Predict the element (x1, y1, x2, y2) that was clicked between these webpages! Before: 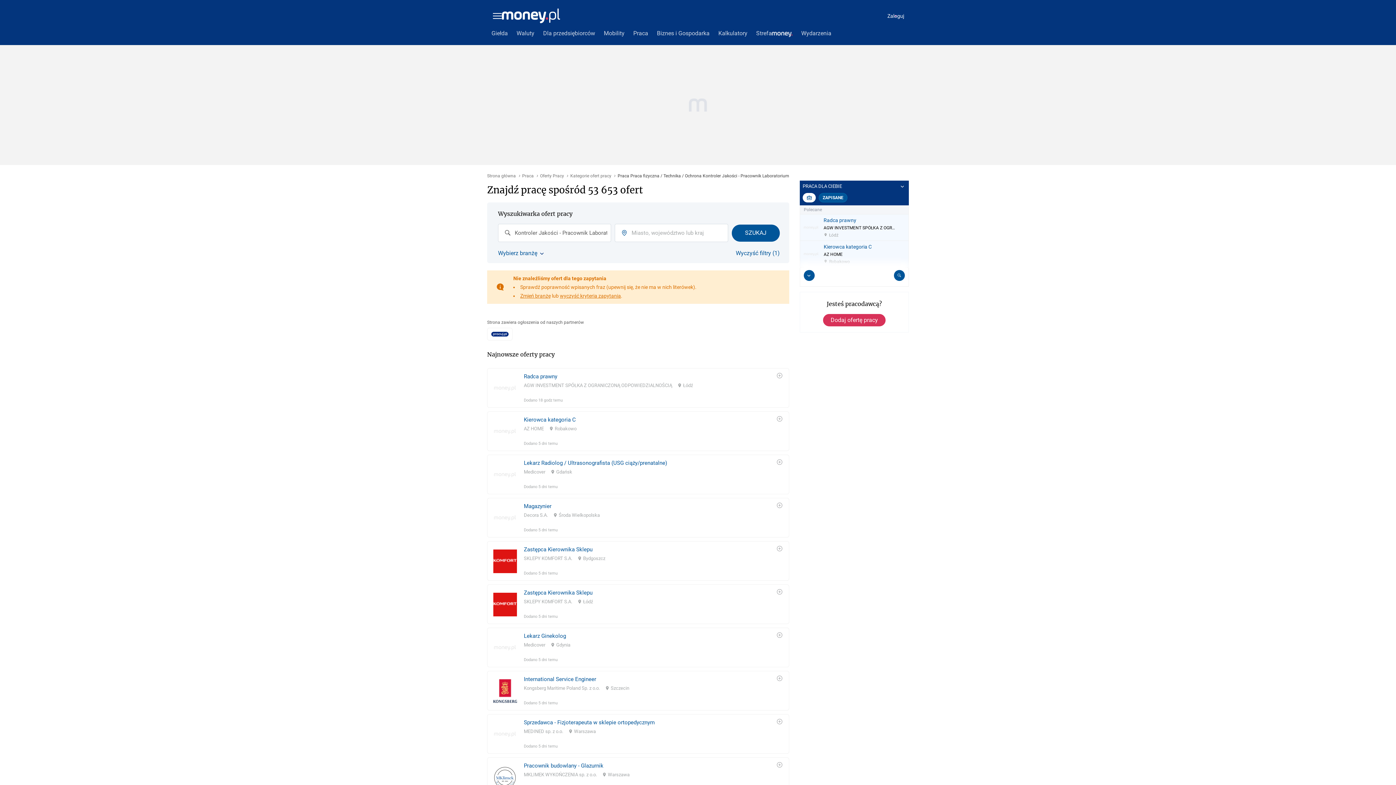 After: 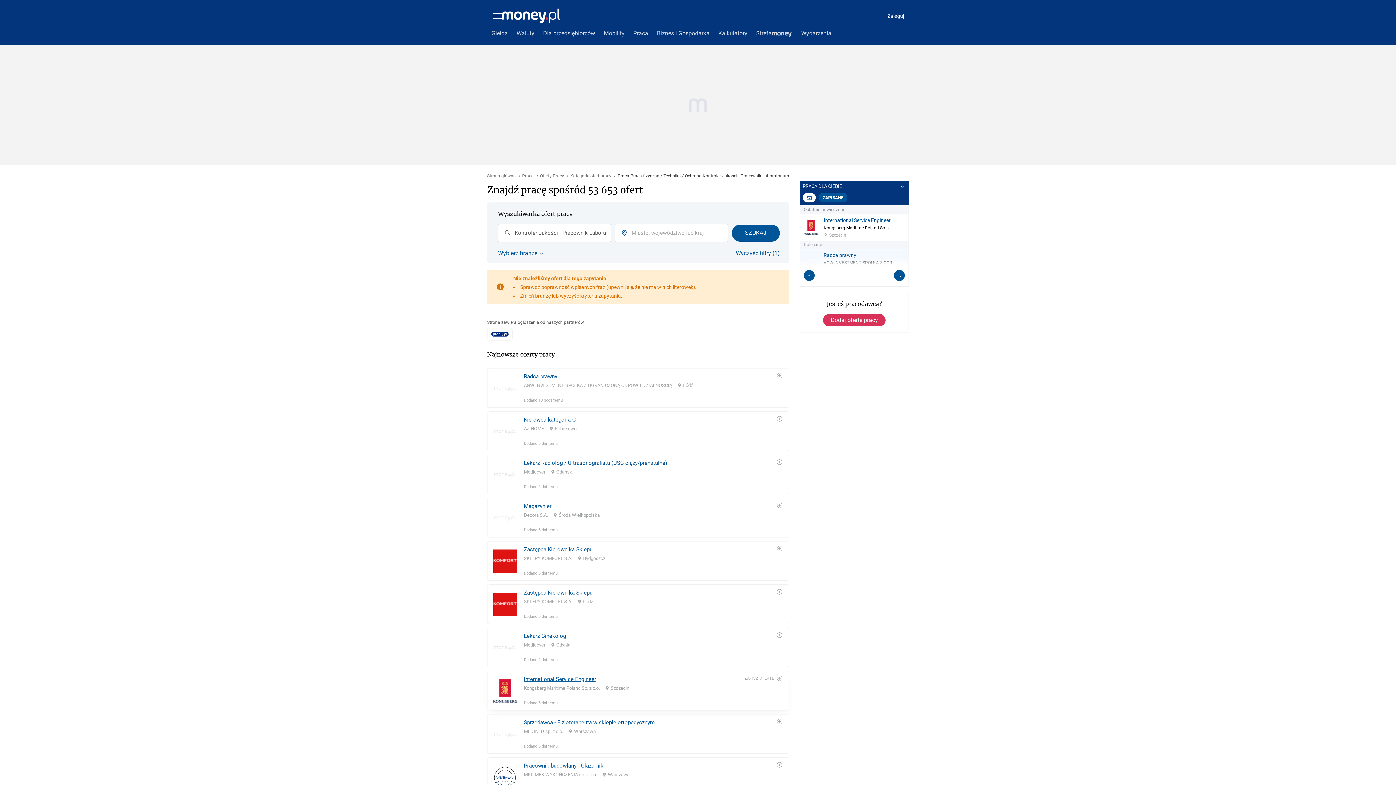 Action: bbox: (524, 663, 629, 670) label: International Service Engineer